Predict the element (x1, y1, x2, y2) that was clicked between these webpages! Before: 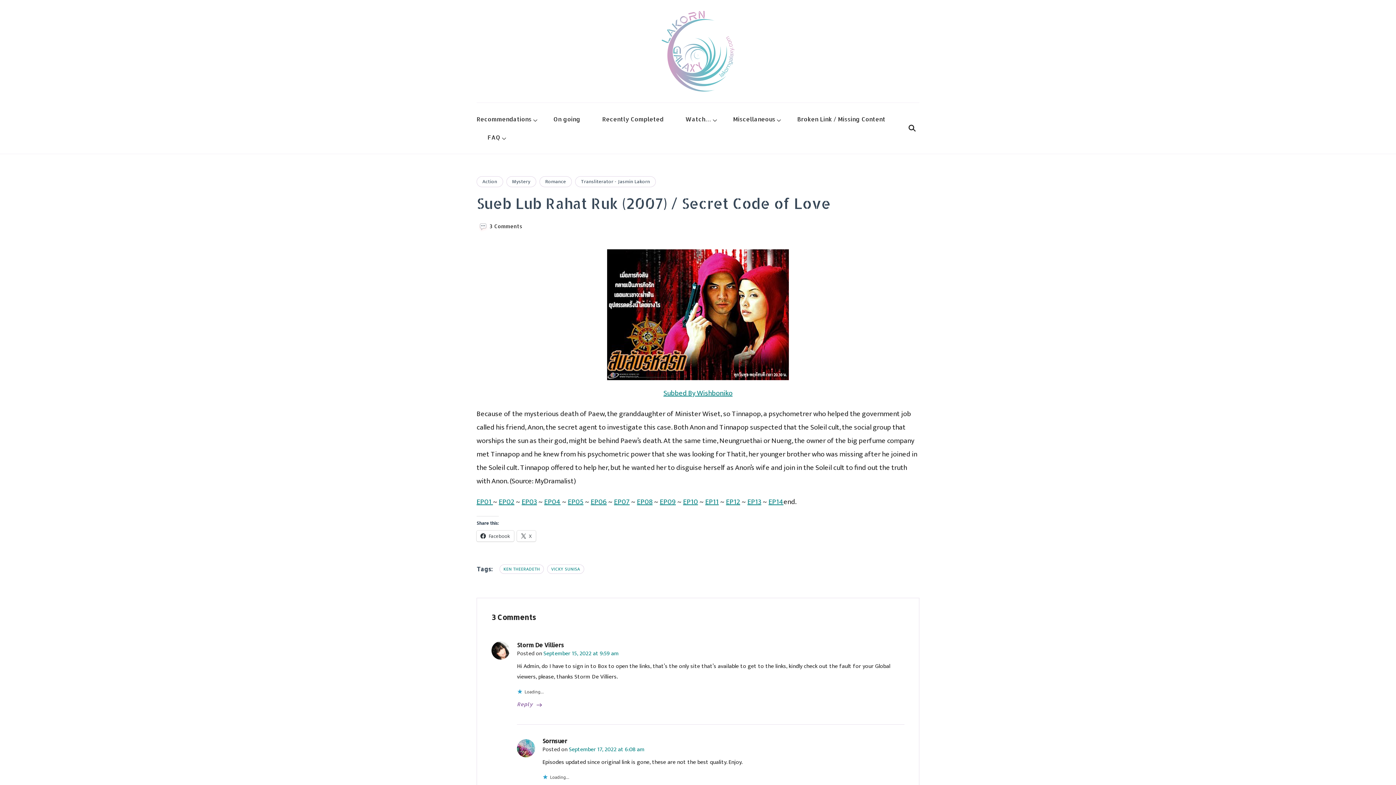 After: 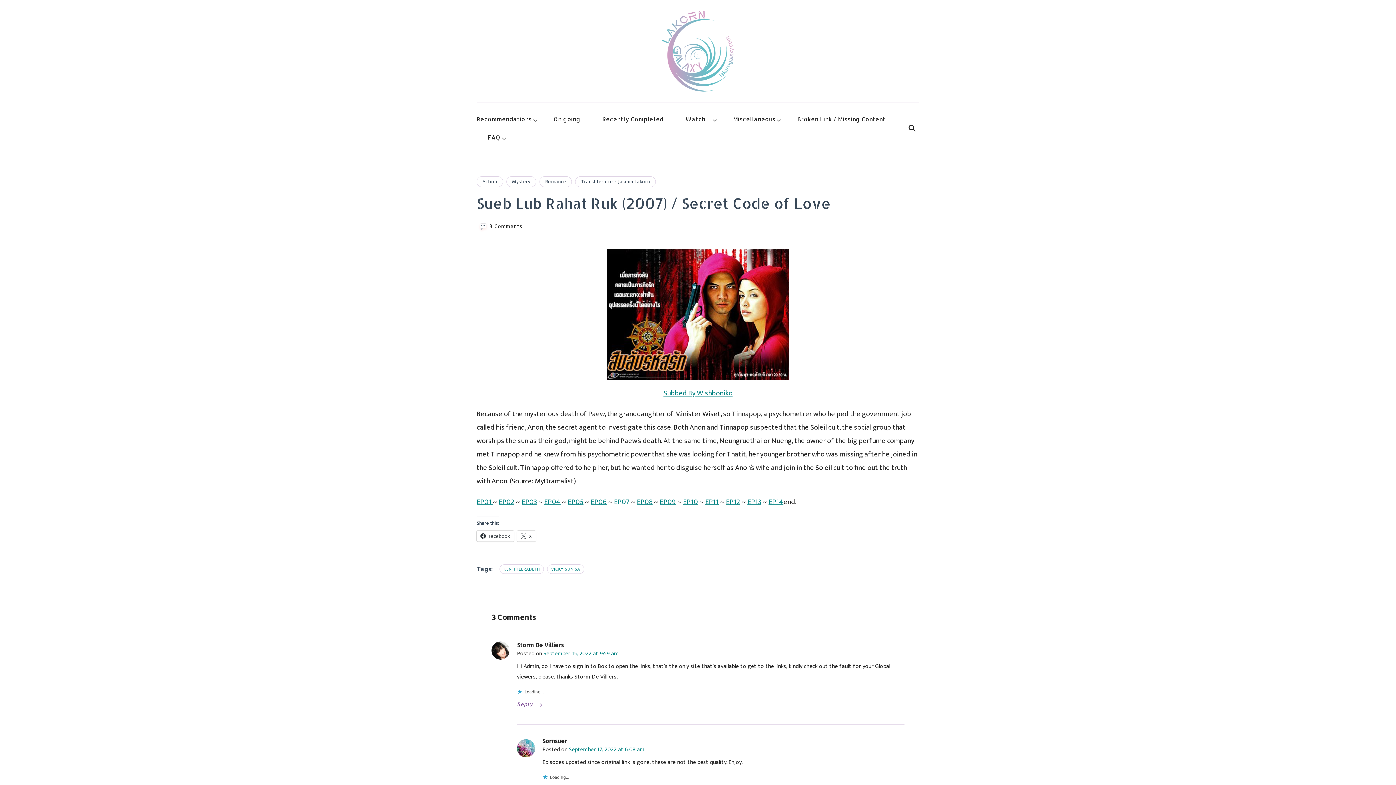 Action: bbox: (614, 495, 629, 508) label: EP07 (opens in a new tab)